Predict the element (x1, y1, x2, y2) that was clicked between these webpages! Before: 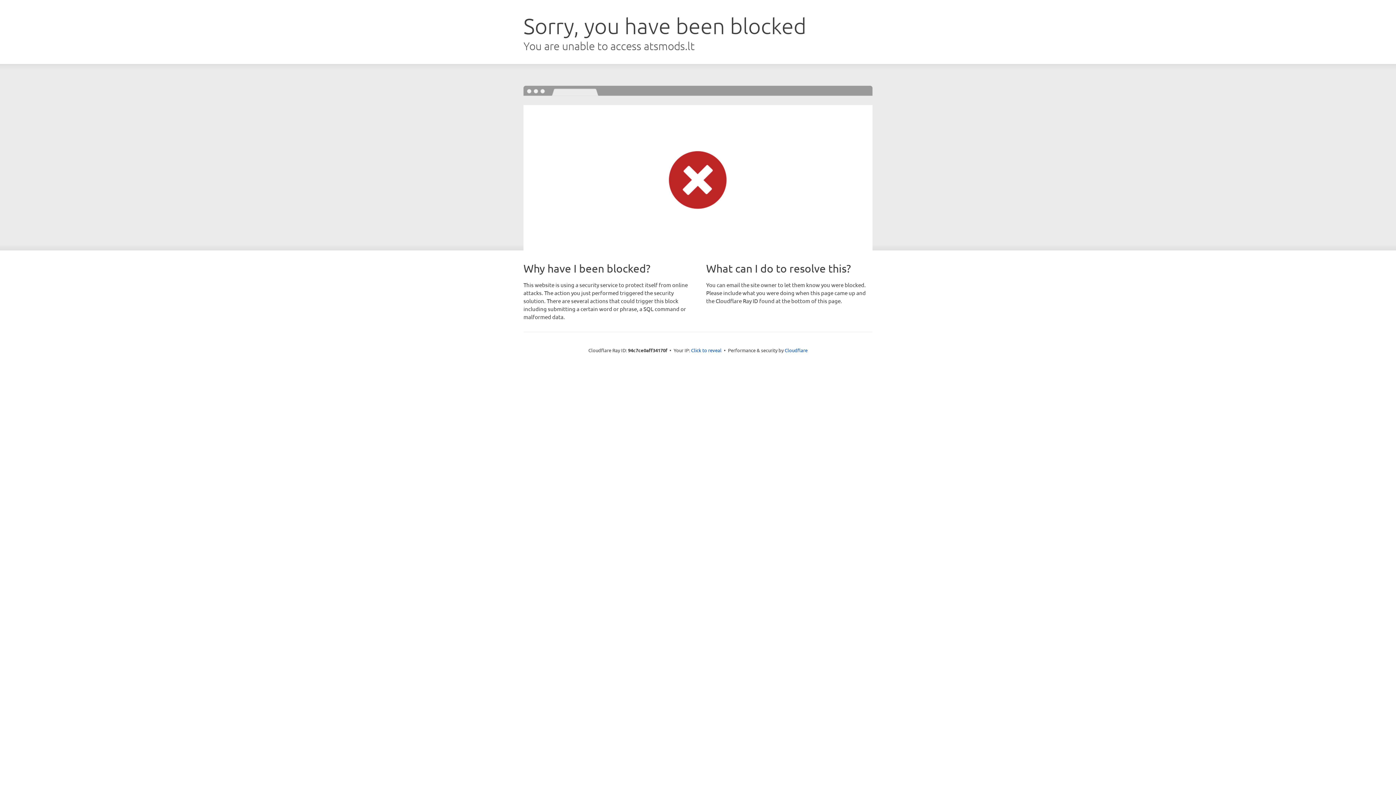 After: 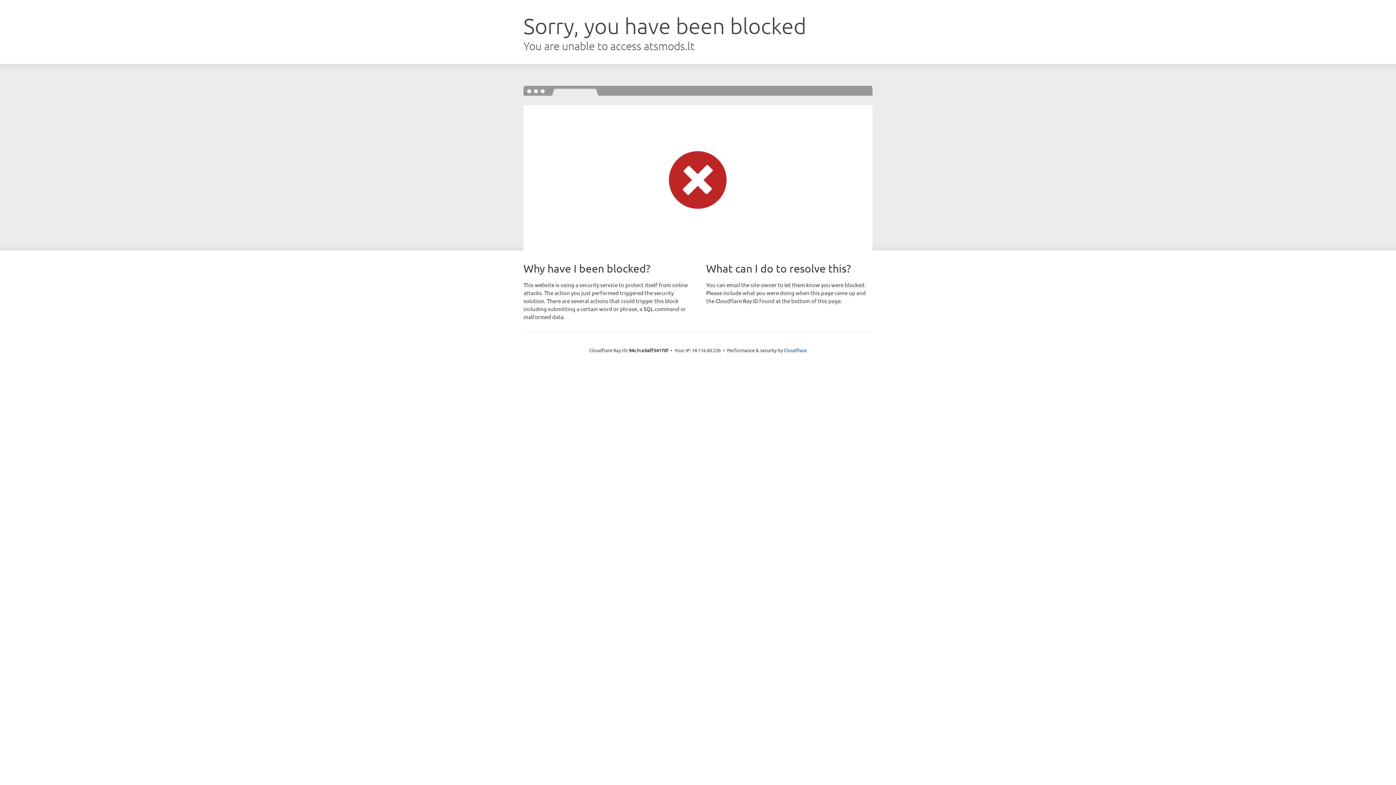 Action: bbox: (691, 346, 721, 353) label: Click to reveal